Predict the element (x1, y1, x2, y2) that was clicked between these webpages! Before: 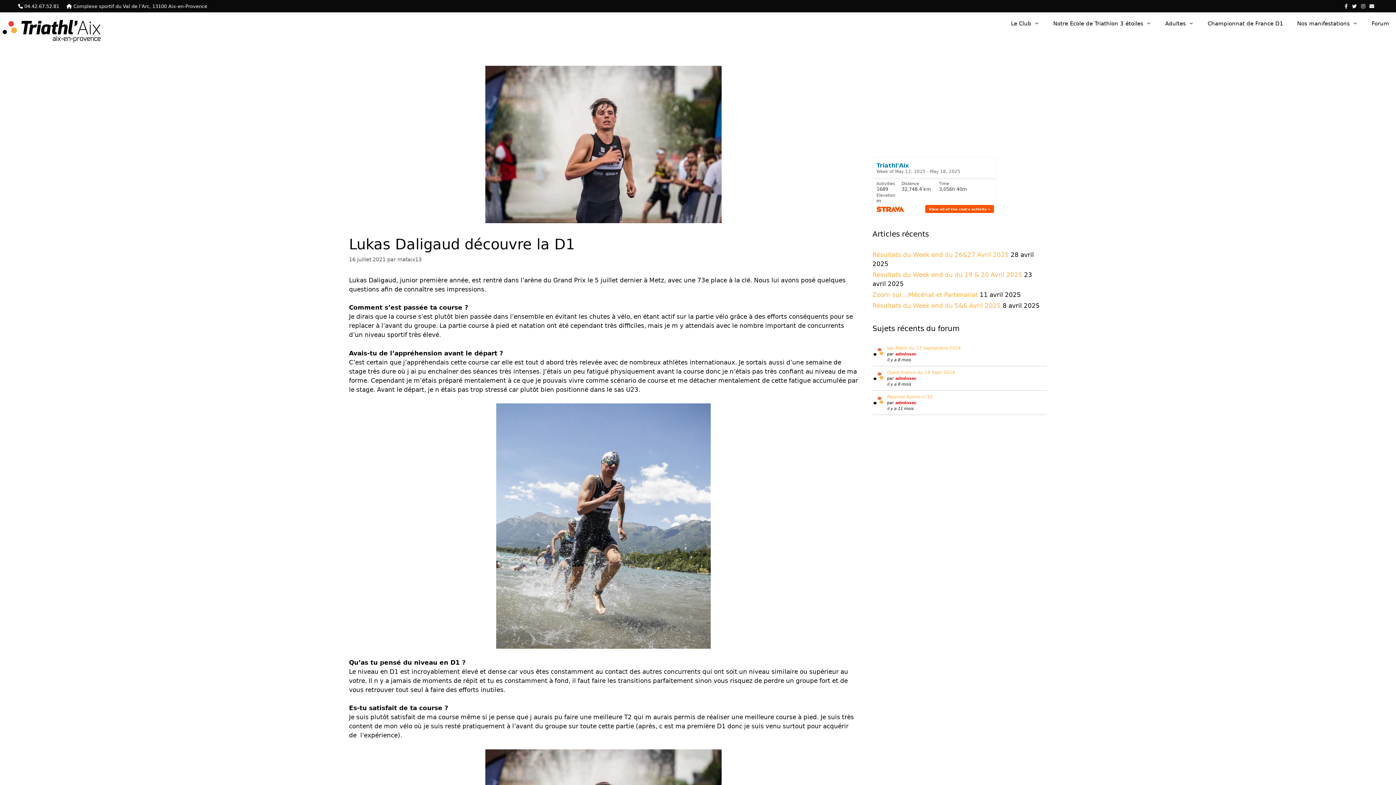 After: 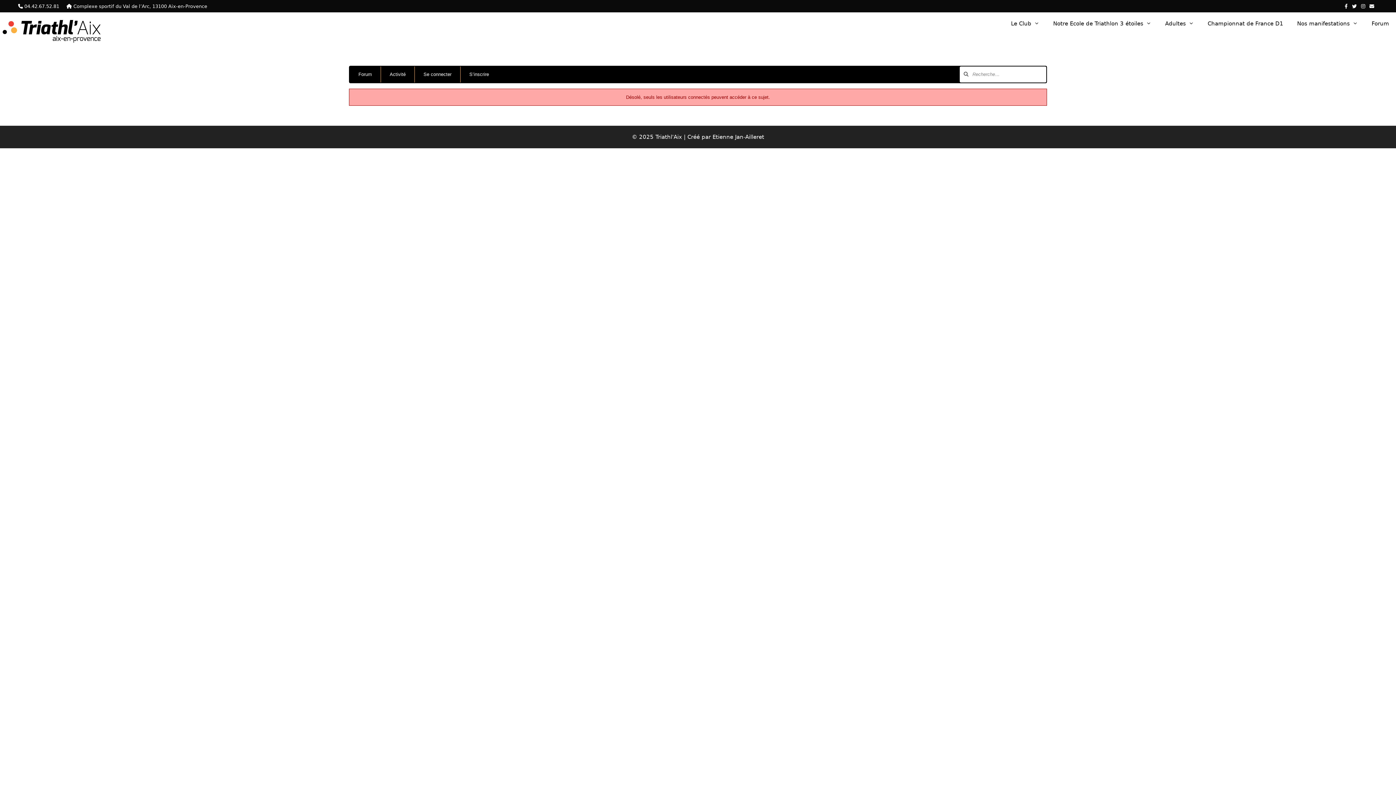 Action: bbox: (887, 345, 961, 351) label: Var Matin du 17 Septembre 2024